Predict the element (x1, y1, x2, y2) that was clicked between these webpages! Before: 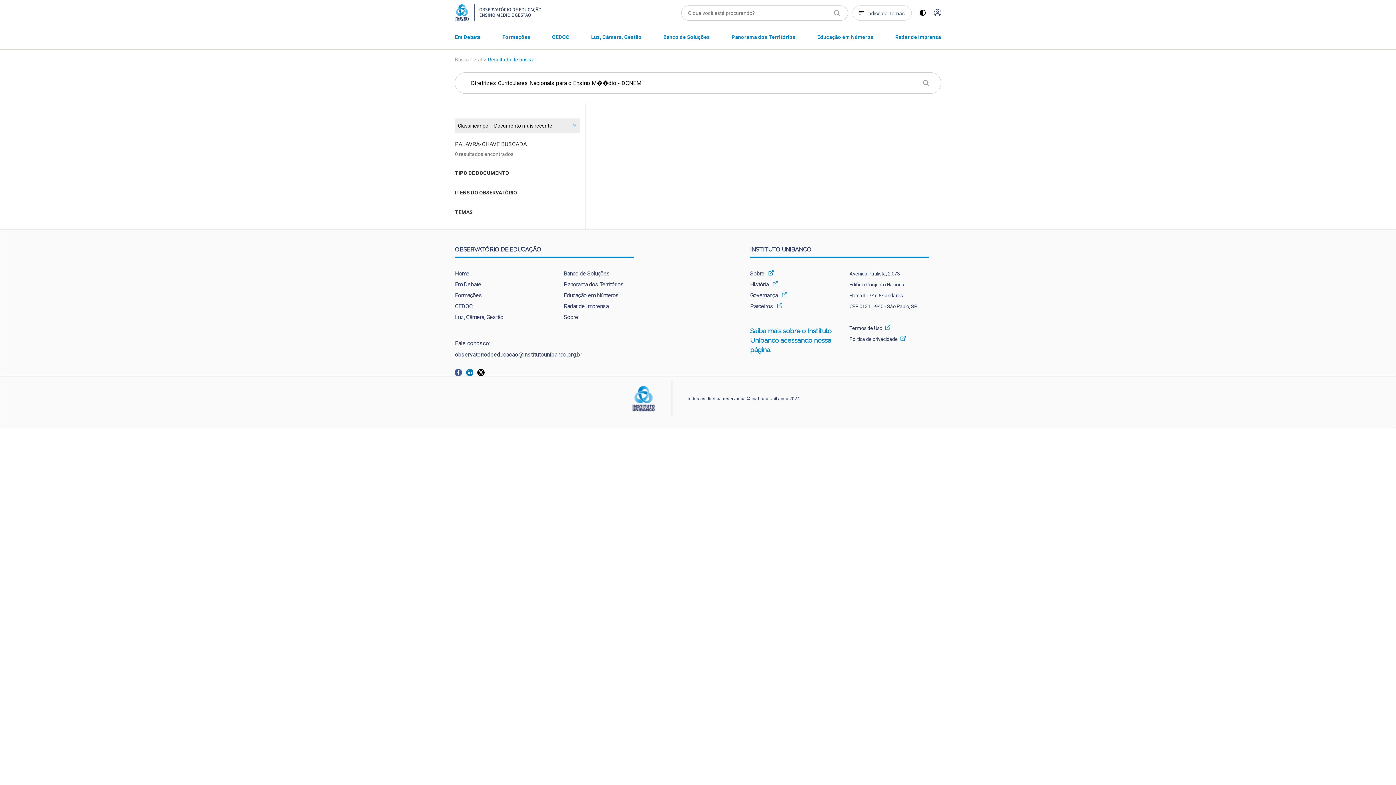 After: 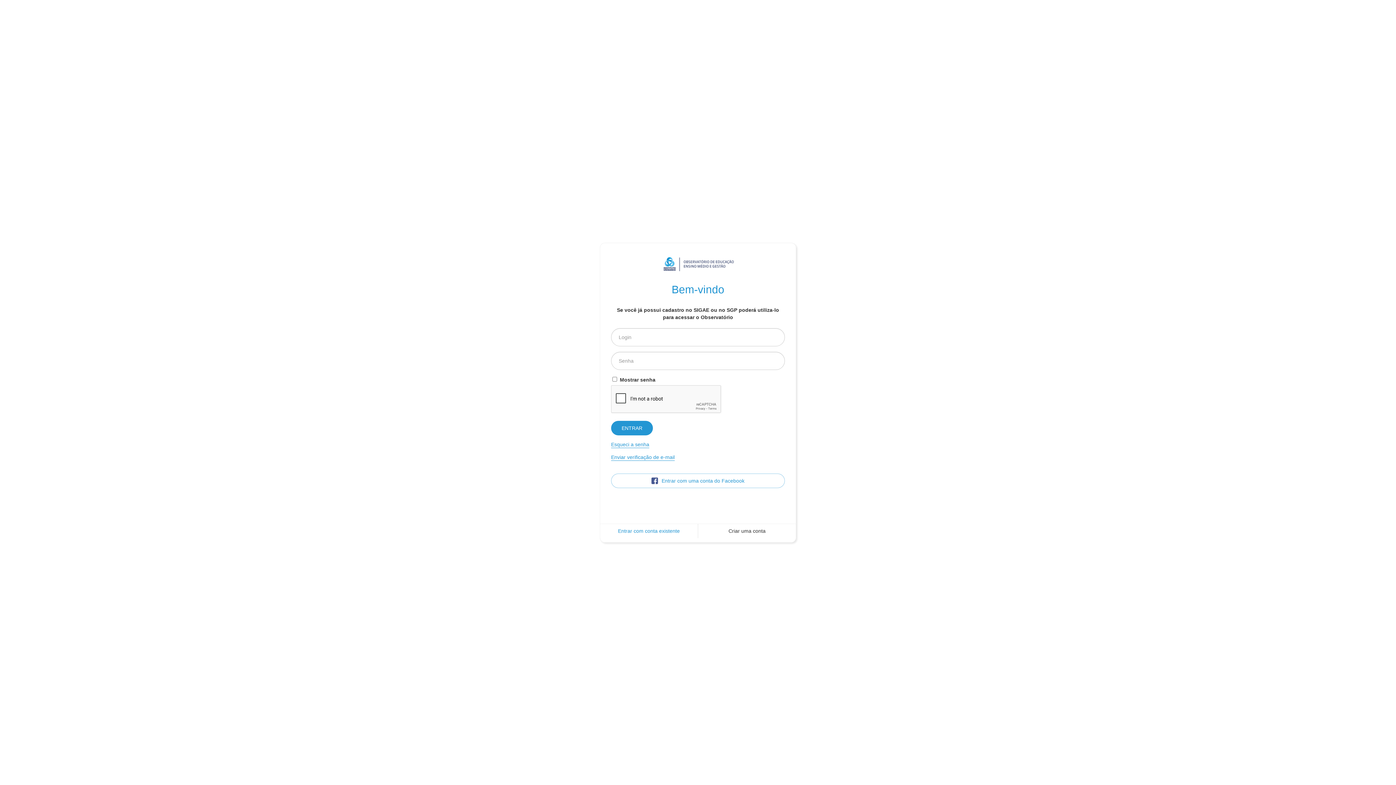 Action: bbox: (934, 9, 941, 17)